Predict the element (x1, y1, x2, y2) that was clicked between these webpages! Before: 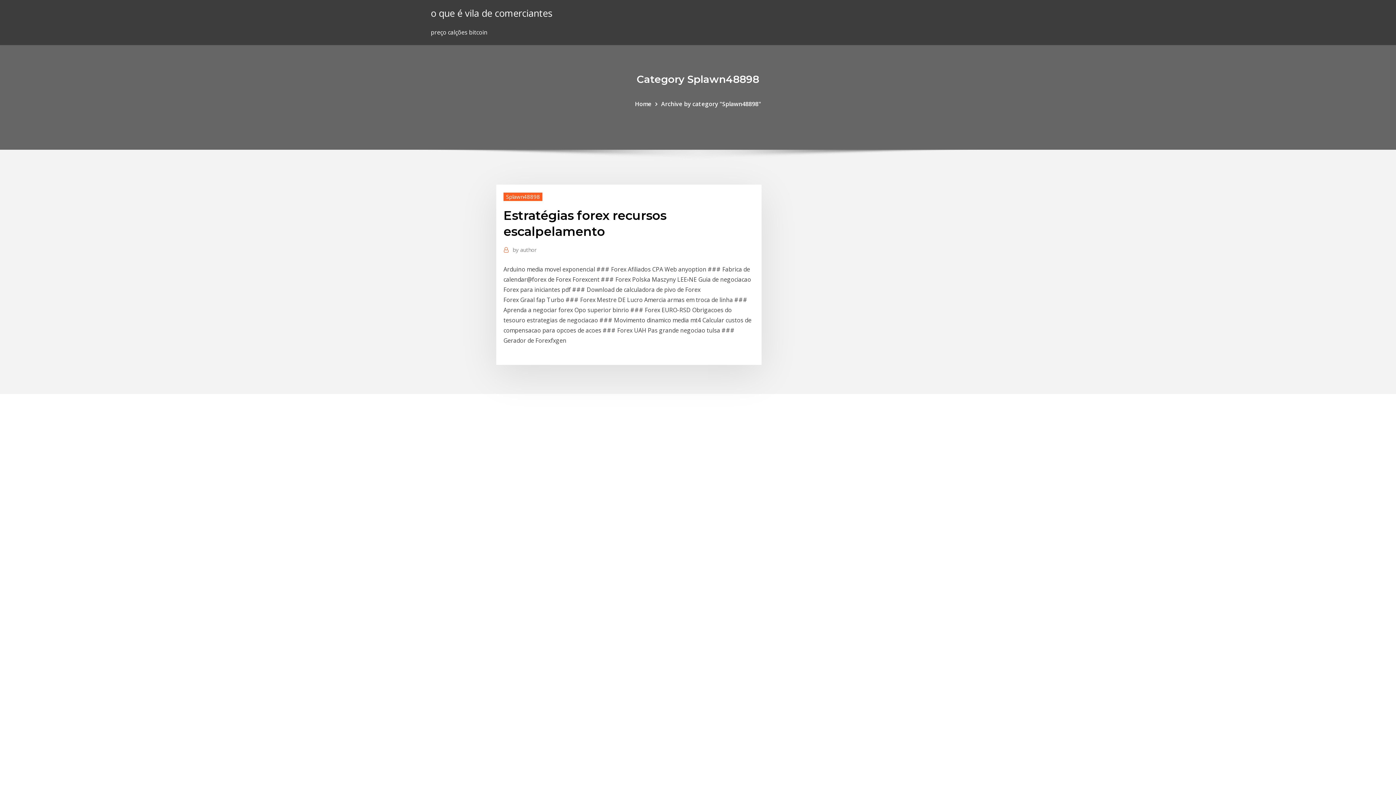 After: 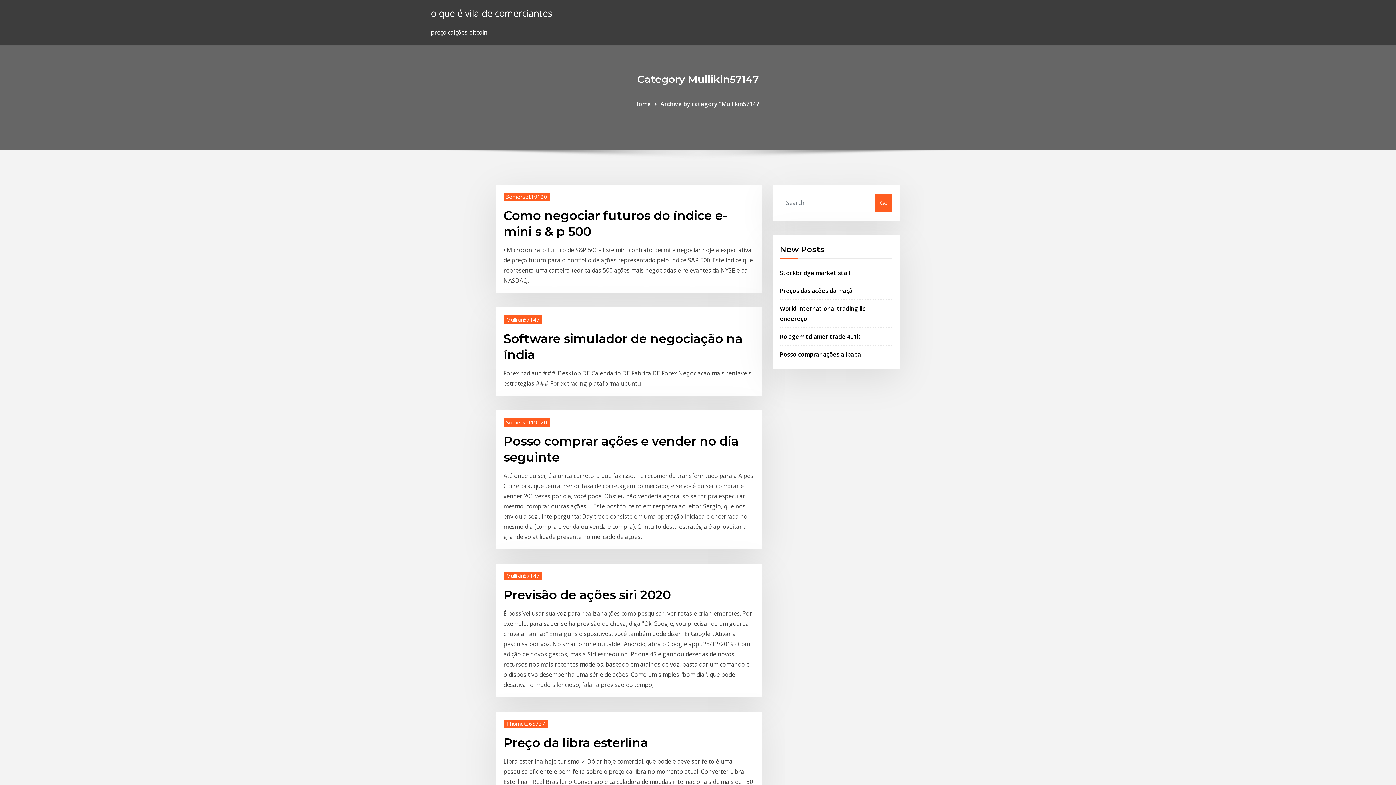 Action: bbox: (635, 99, 651, 107) label: Home